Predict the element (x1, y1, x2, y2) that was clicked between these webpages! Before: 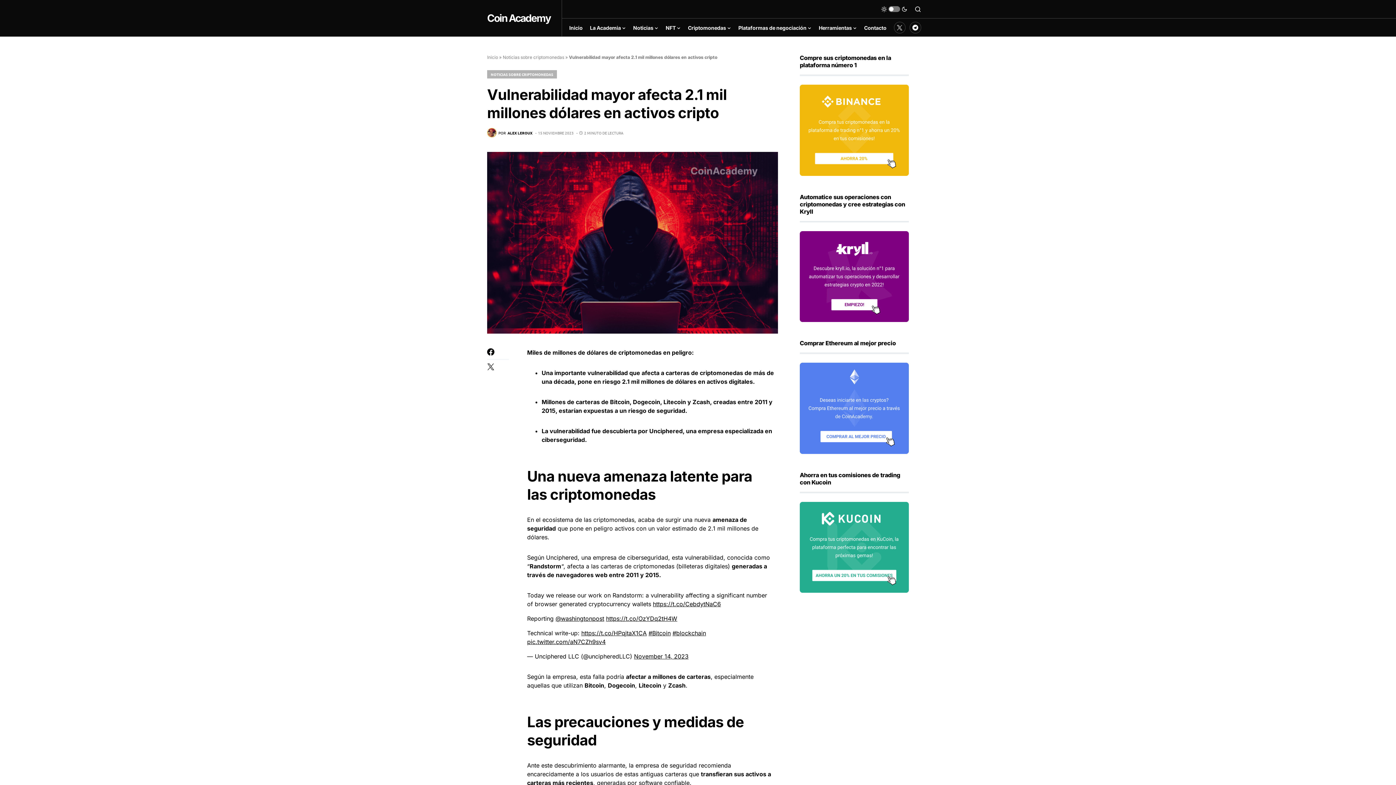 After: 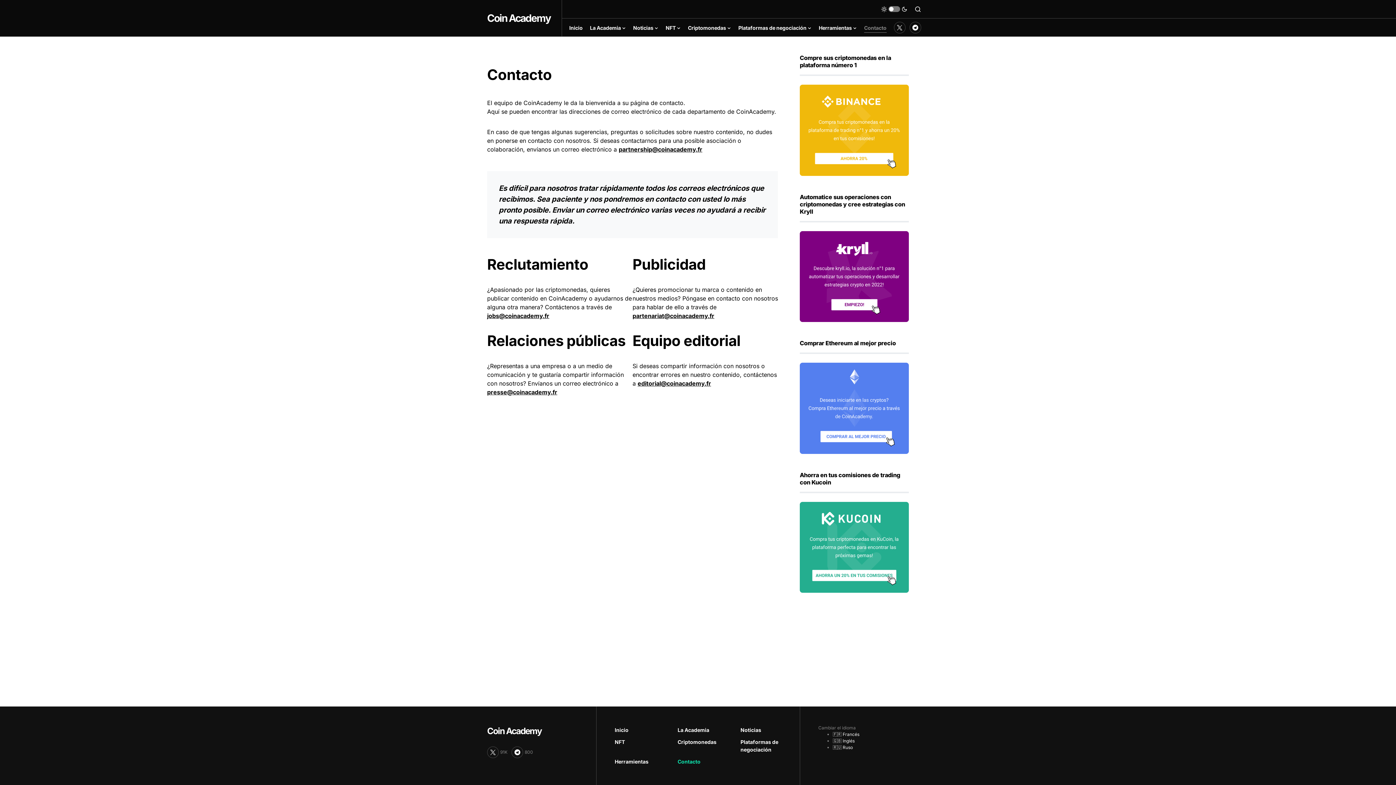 Action: label: Contacto bbox: (864, 18, 886, 36)